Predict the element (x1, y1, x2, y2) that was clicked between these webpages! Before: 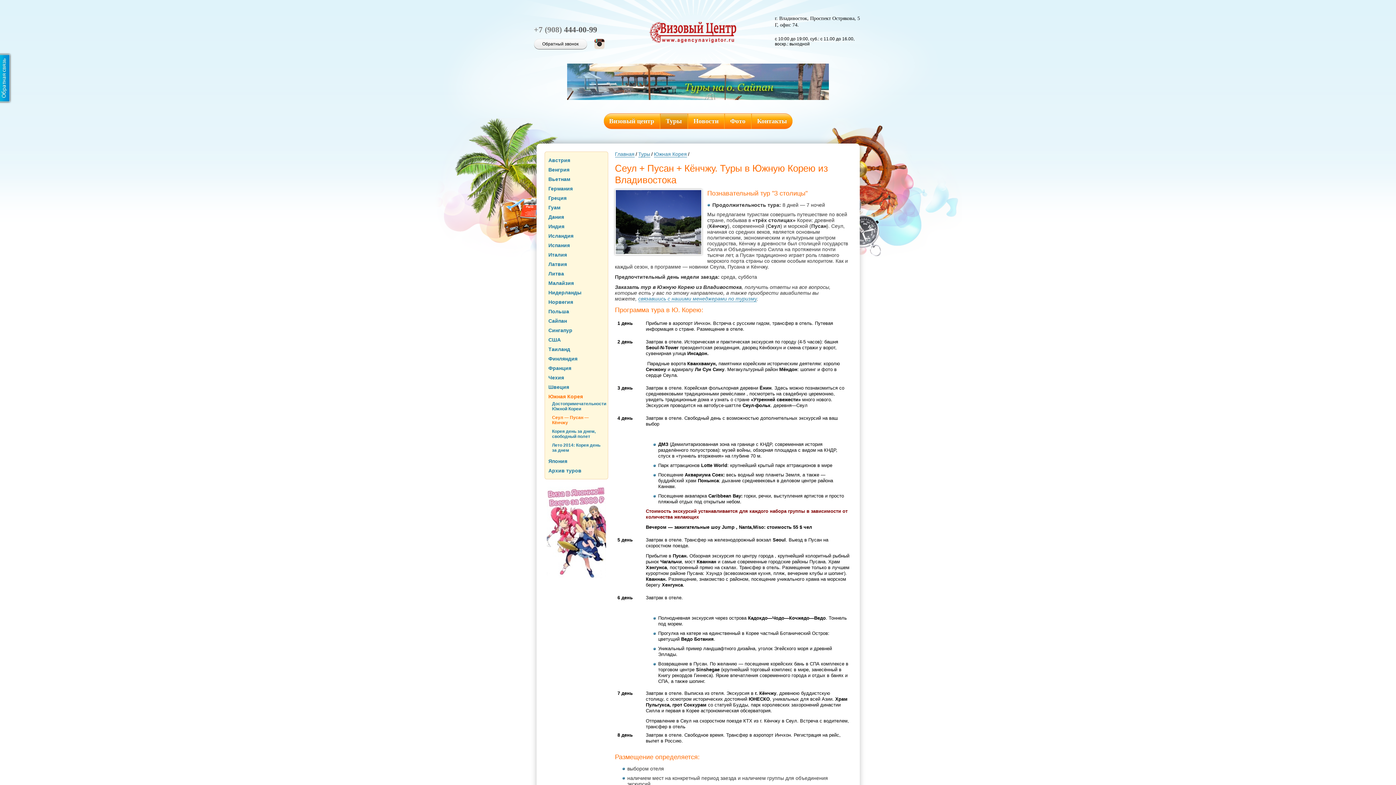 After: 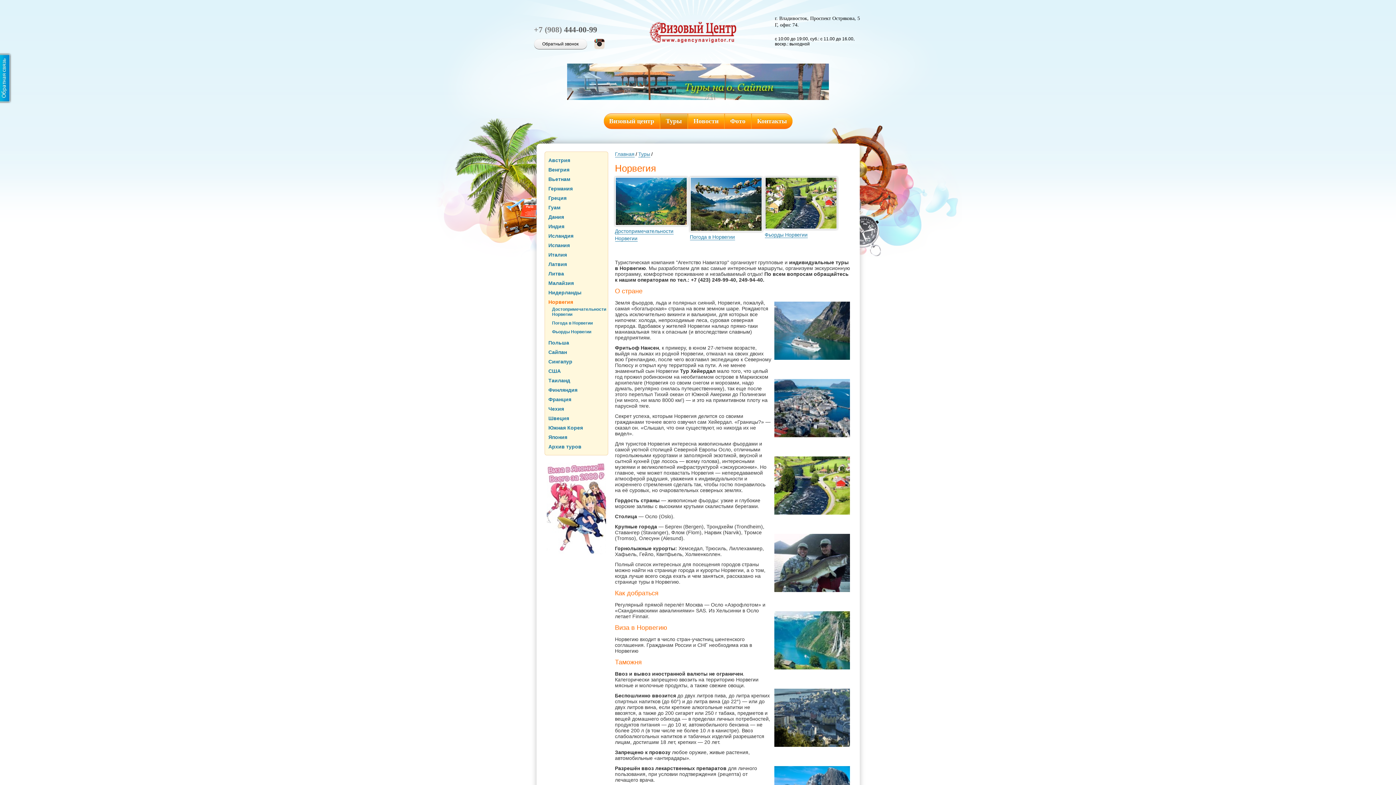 Action: bbox: (548, 299, 573, 305) label: Норвегия